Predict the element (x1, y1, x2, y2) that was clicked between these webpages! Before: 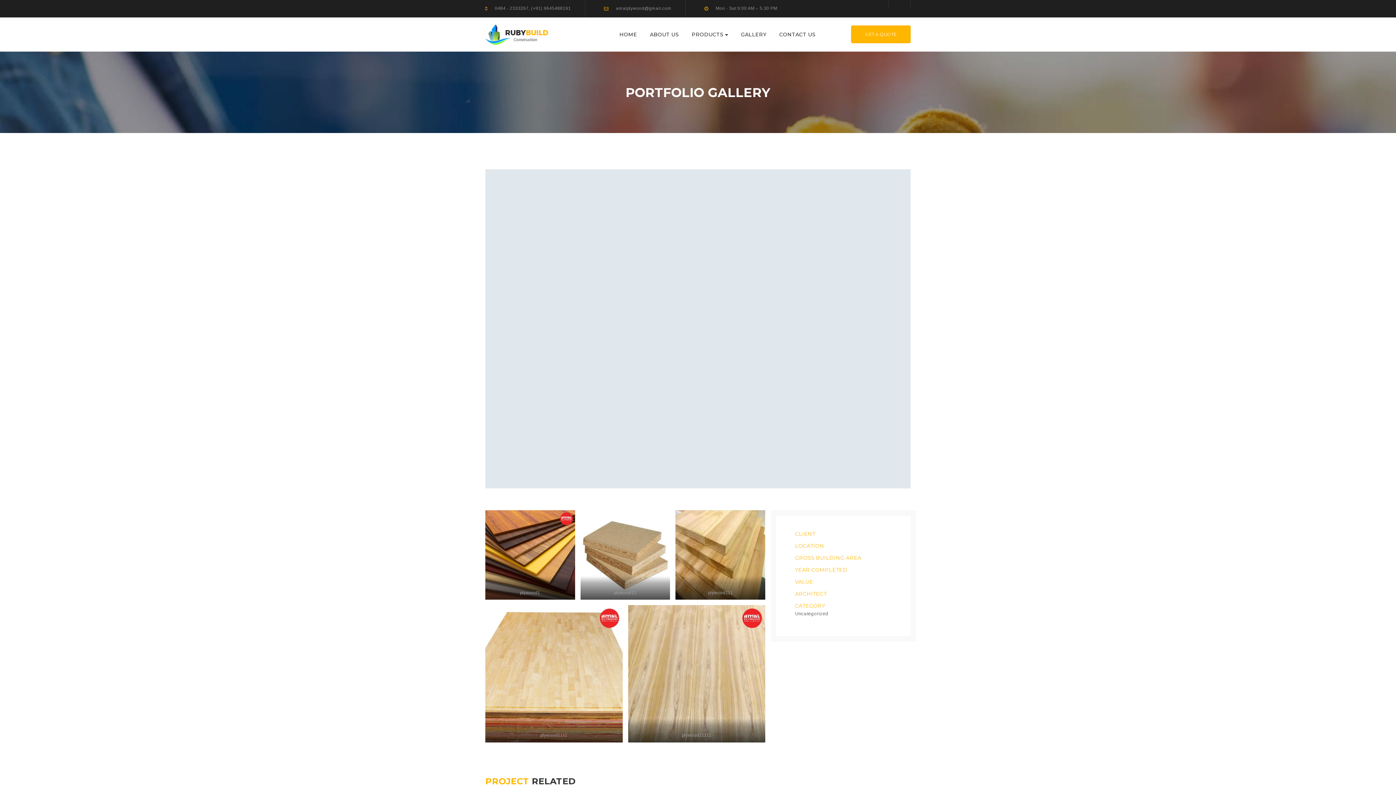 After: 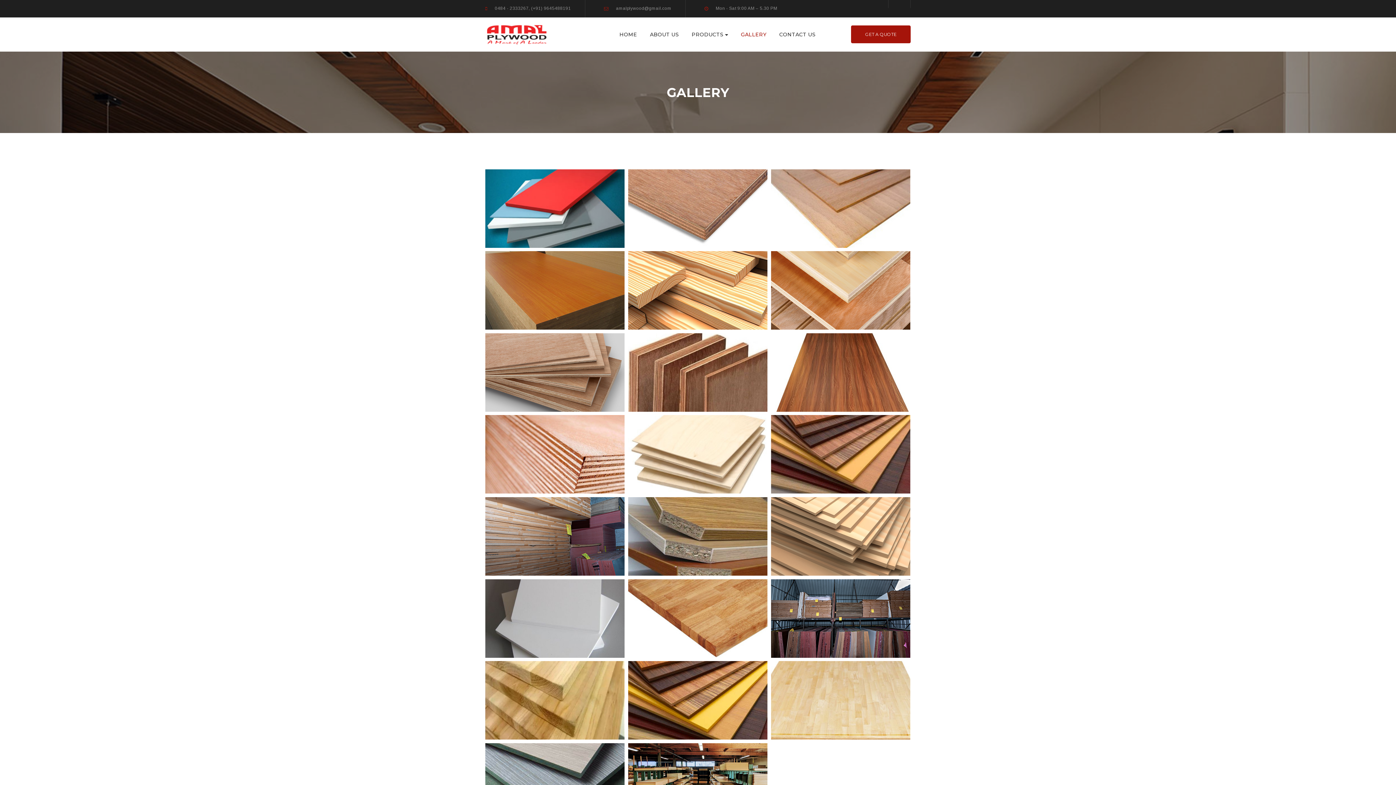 Action: label: GALLERY bbox: (741, 26, 766, 42)